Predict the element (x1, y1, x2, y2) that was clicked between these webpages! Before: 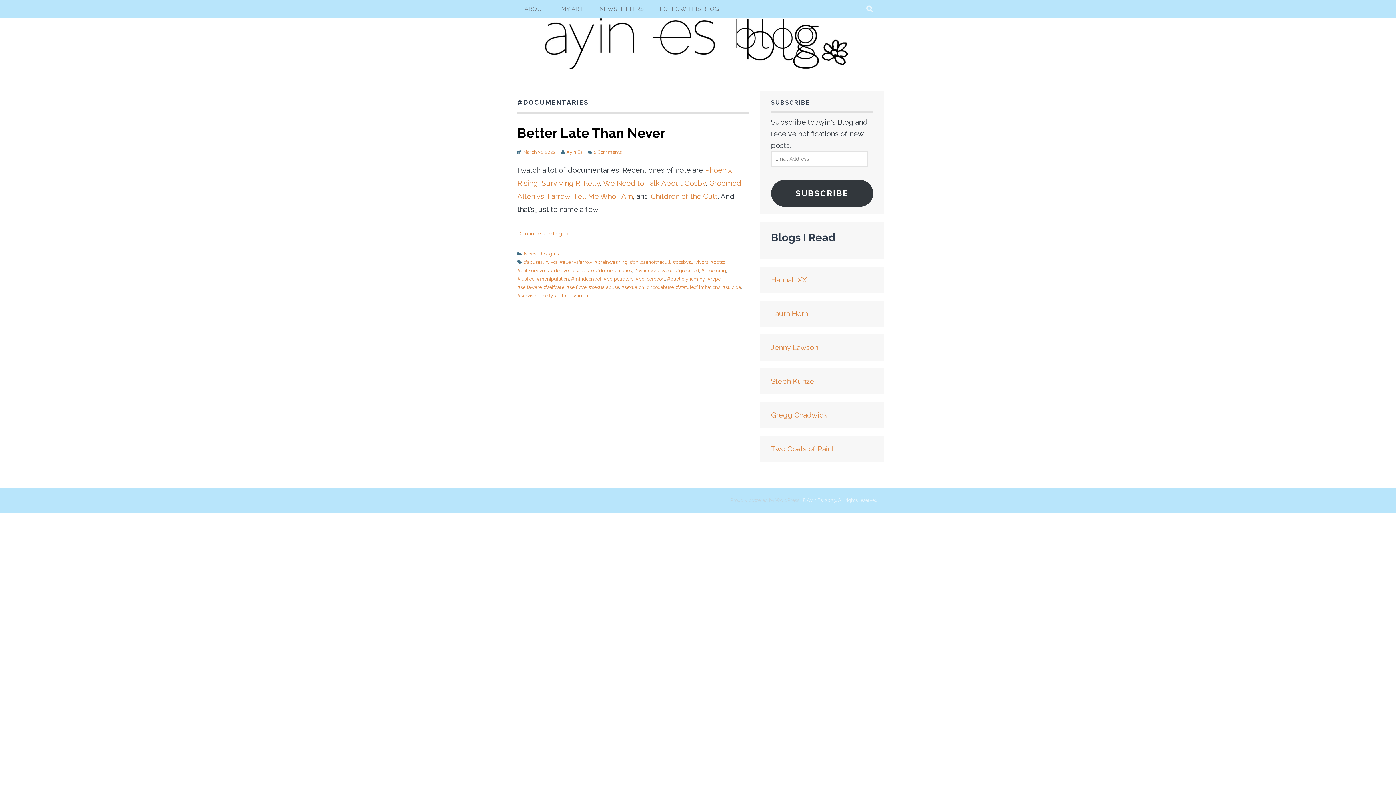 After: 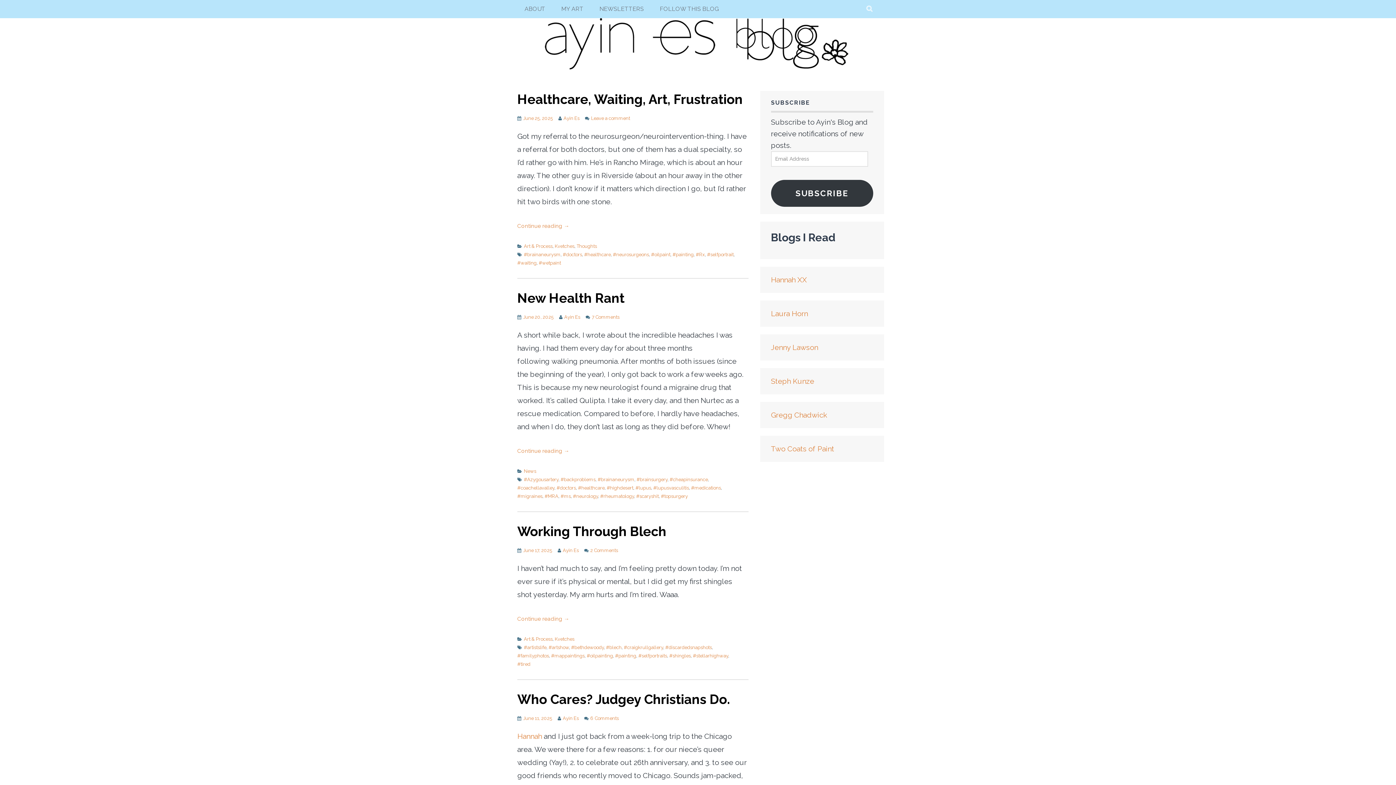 Action: bbox: (512, 64, 884, 70)